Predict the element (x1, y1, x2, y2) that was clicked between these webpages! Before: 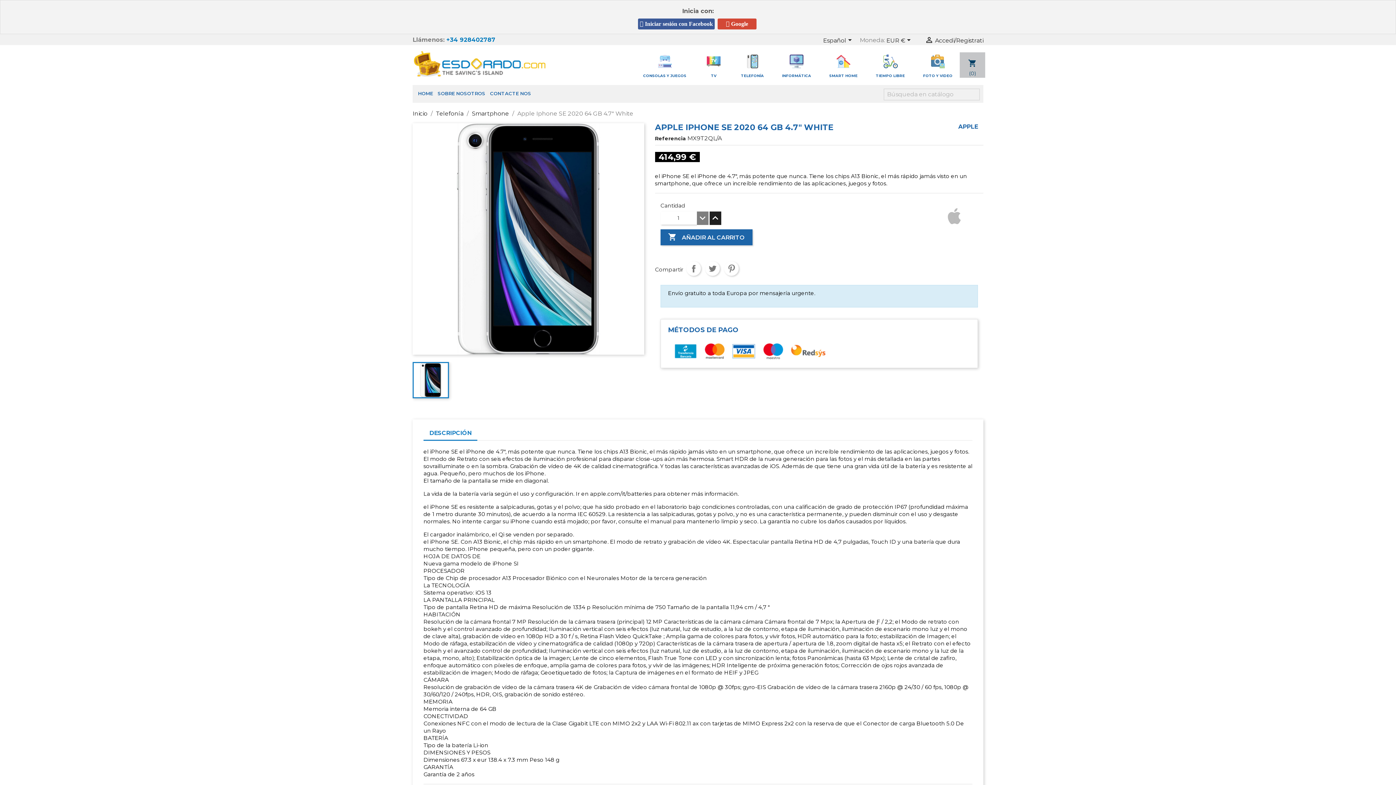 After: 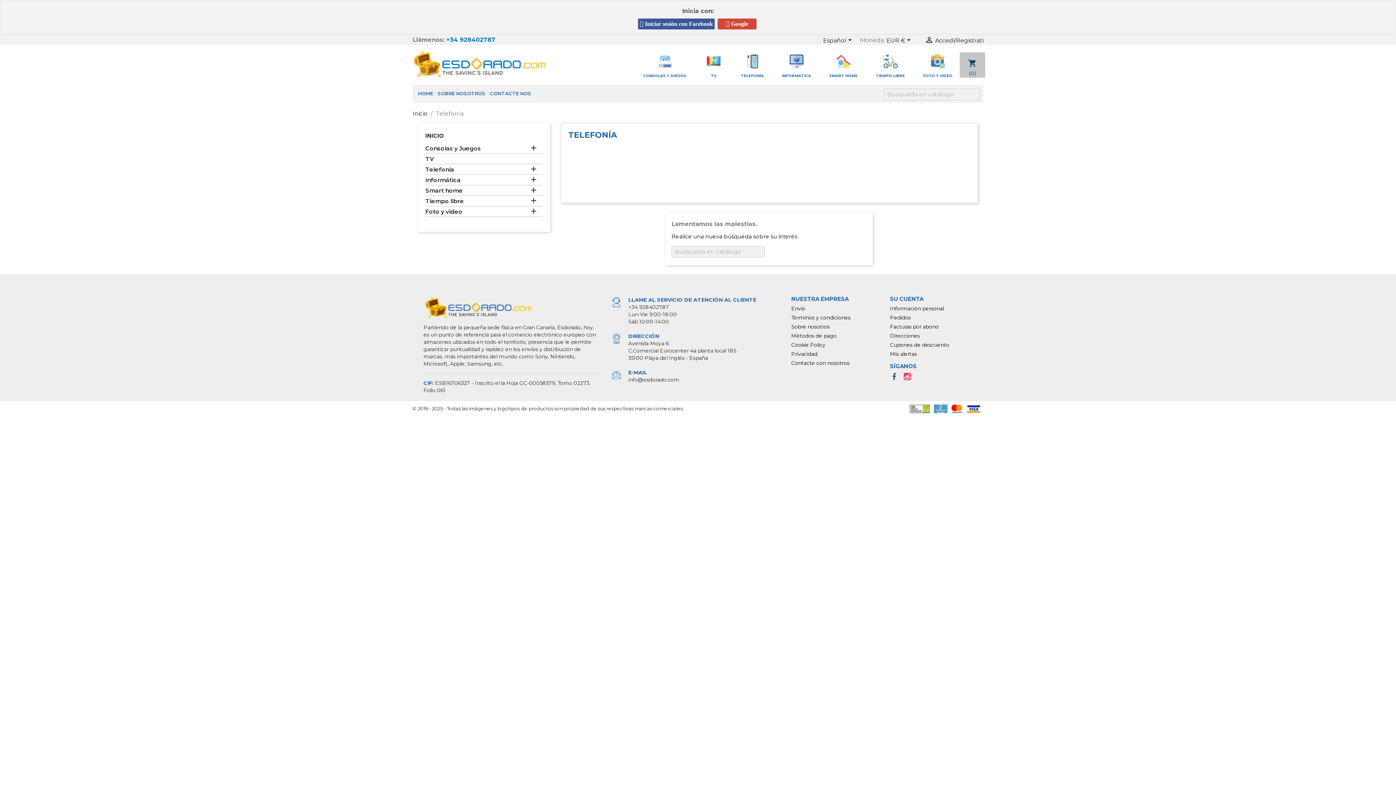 Action: bbox: (436, 110, 463, 117) label: Telefonía